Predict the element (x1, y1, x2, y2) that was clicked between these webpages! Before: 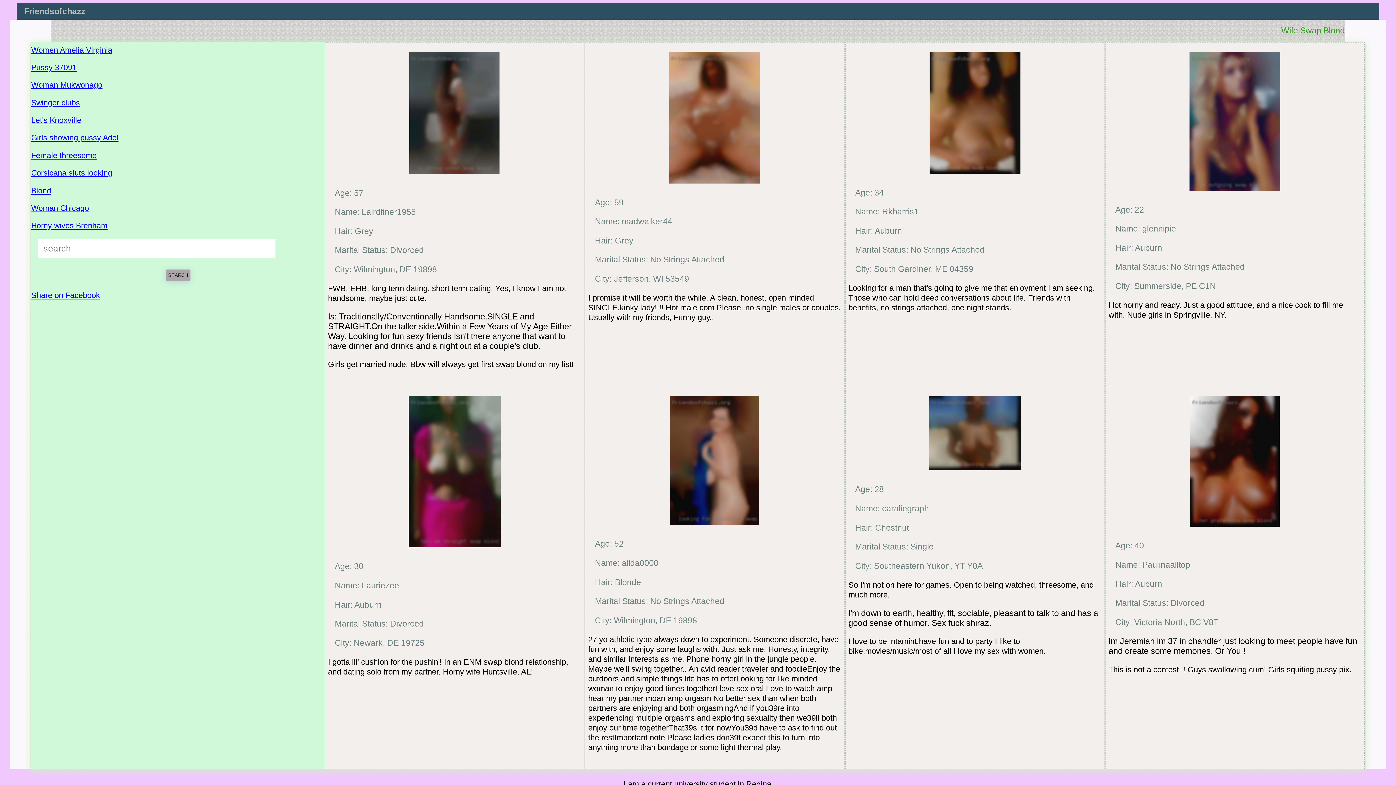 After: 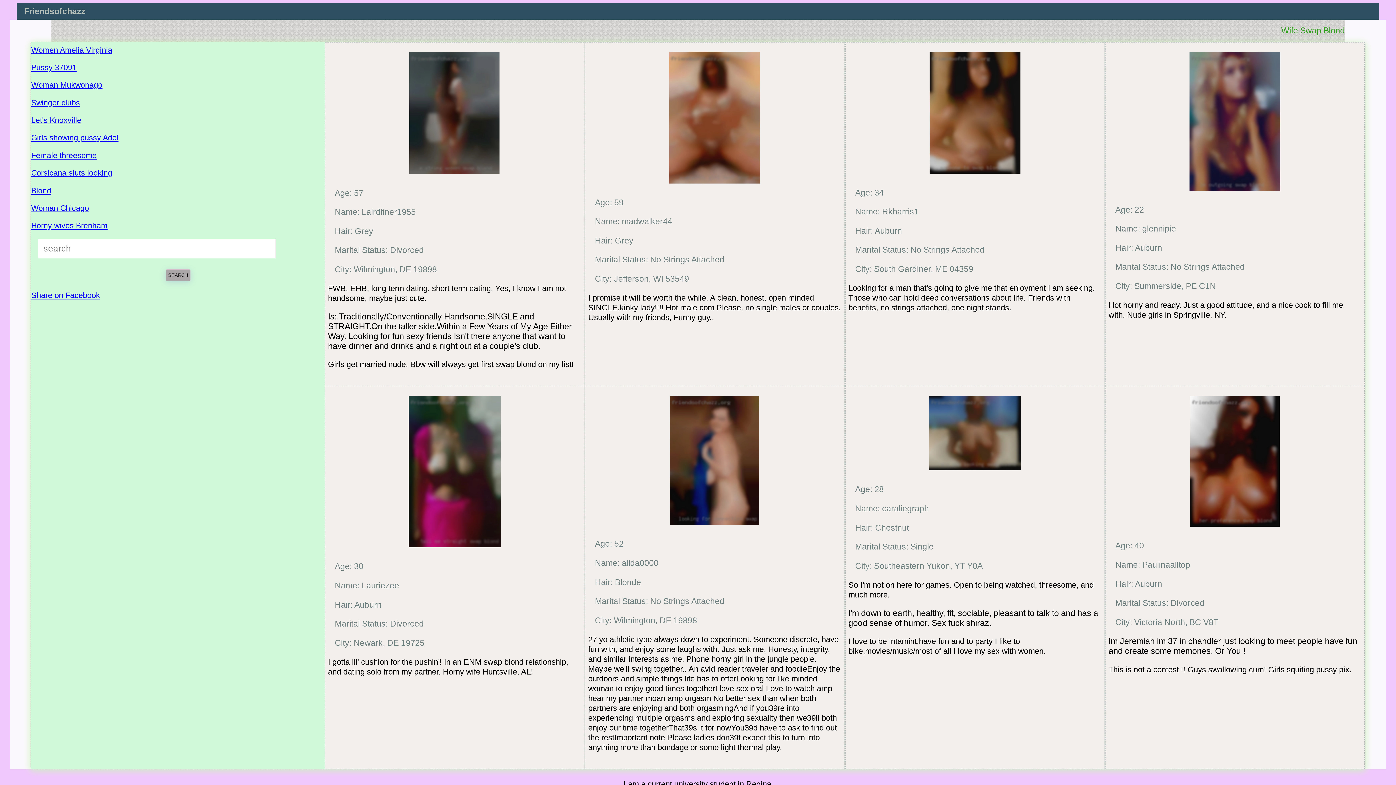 Action: label: Blond bbox: (31, 186, 51, 195)